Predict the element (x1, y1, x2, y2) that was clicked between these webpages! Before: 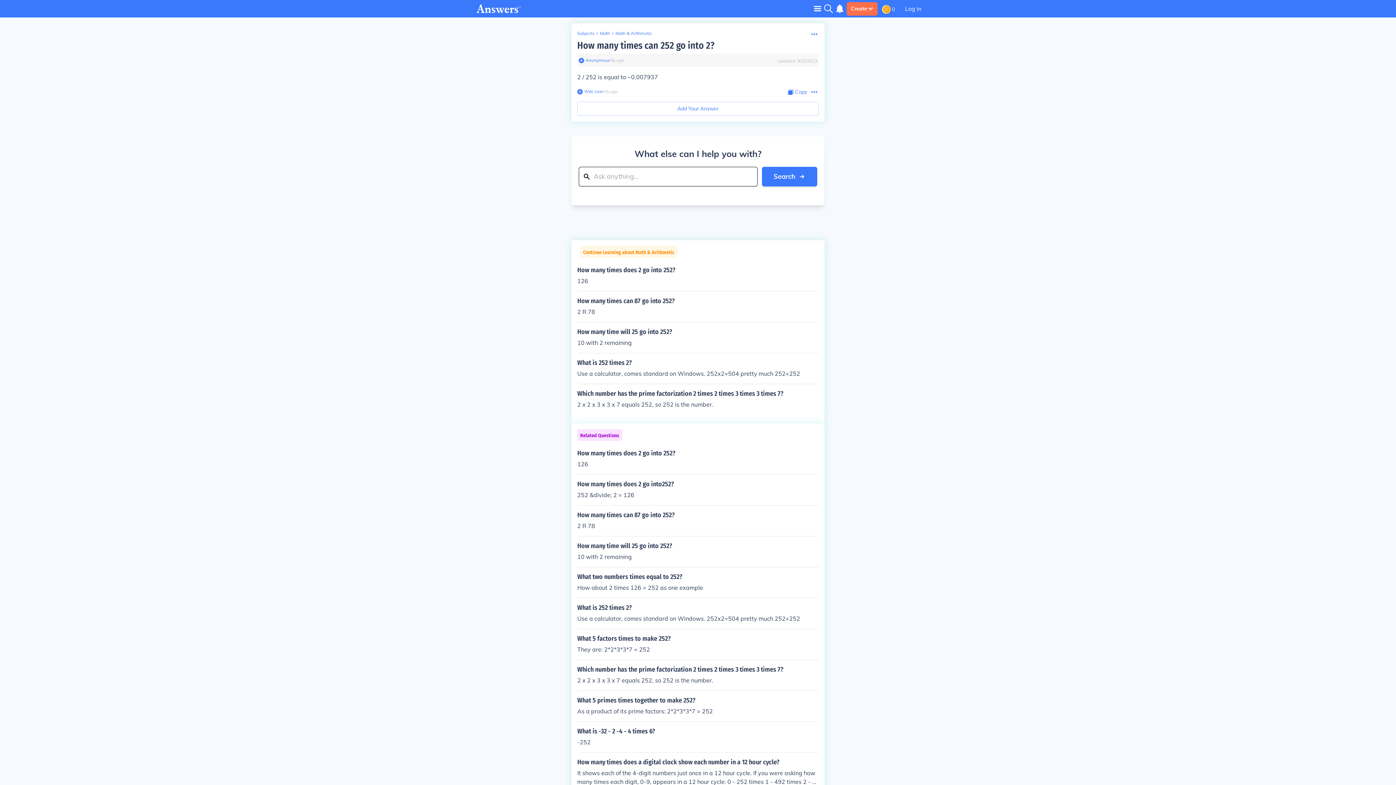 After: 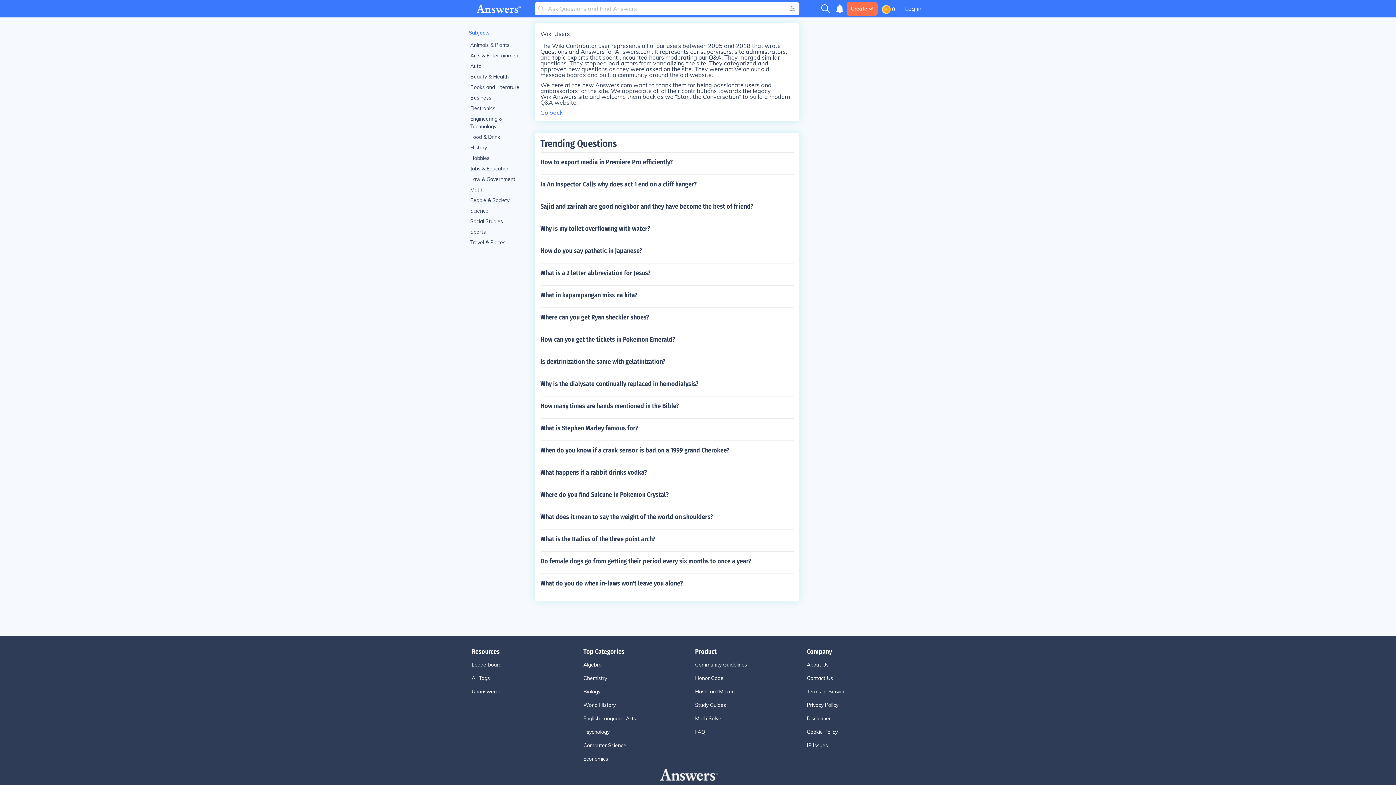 Action: label: Wiki User bbox: (582, 88, 604, 94)